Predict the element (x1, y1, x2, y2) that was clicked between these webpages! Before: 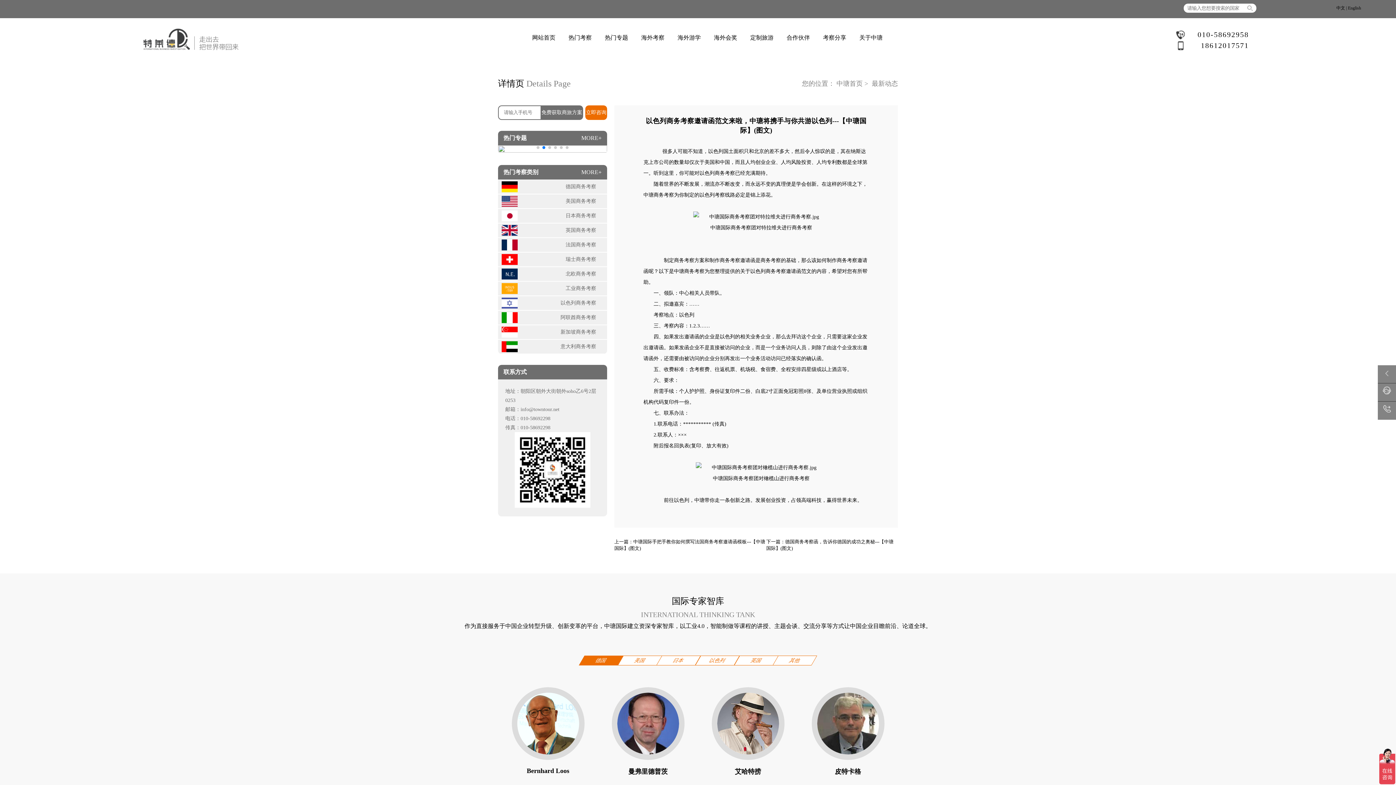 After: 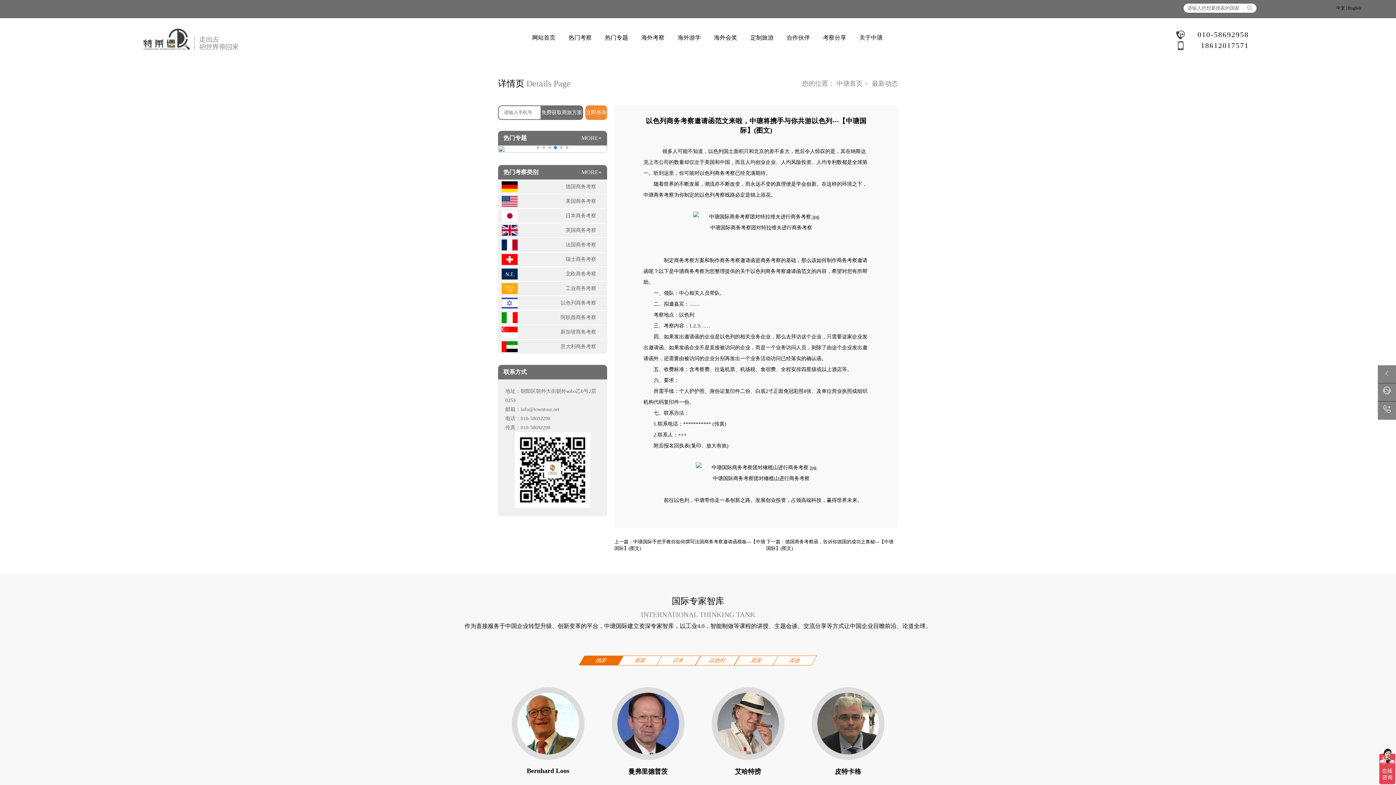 Action: label: 立即咨询 bbox: (585, 105, 607, 120)